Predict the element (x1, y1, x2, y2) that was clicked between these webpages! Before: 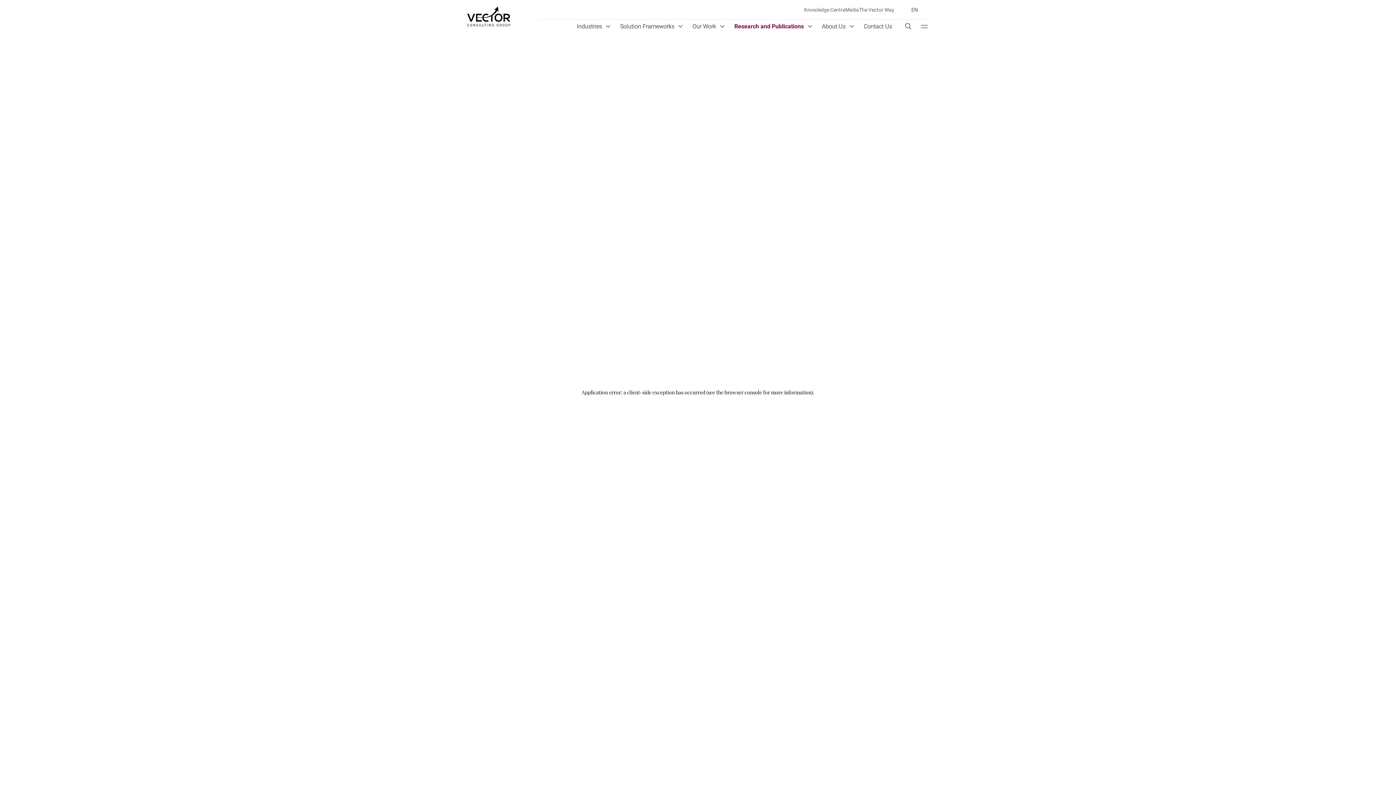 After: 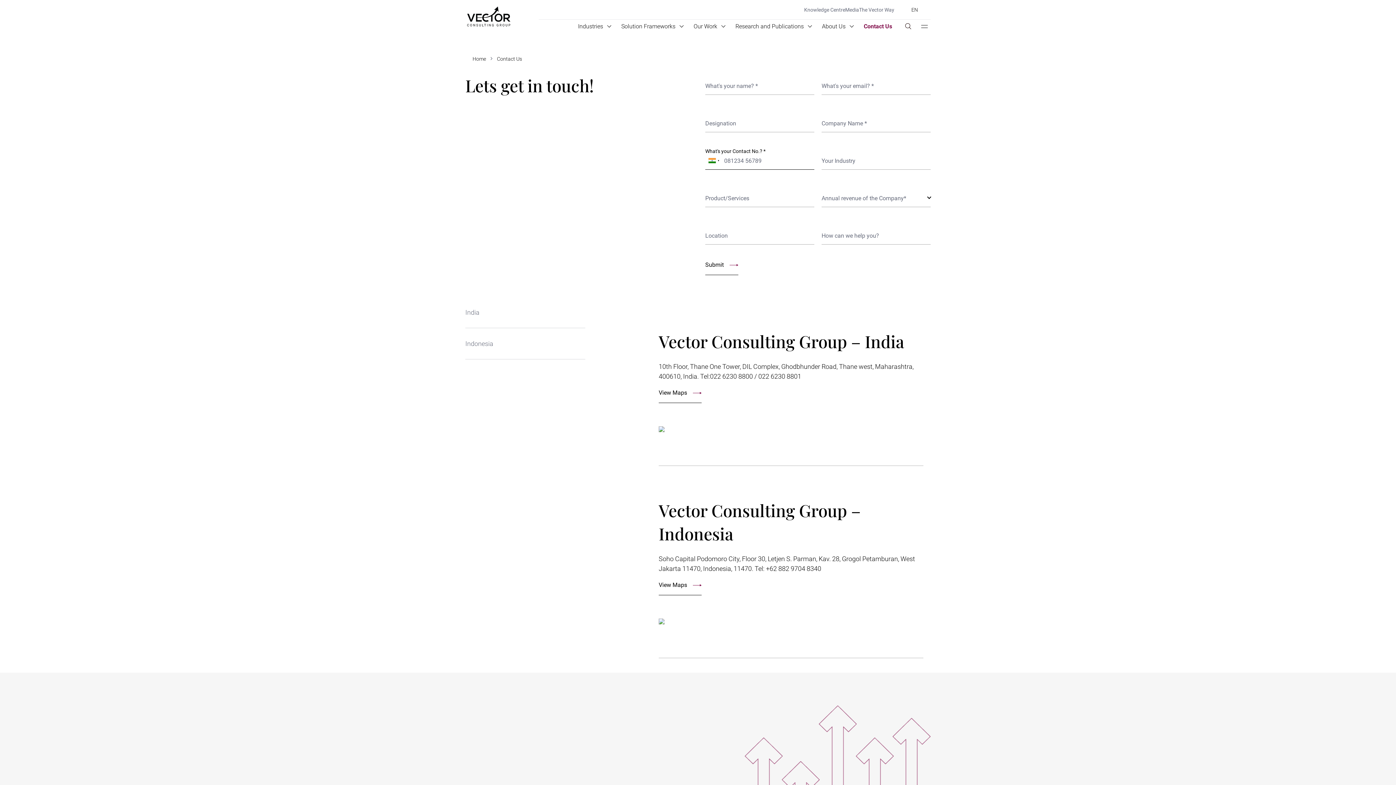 Action: label: Contact Us bbox: (864, 22, 892, 29)